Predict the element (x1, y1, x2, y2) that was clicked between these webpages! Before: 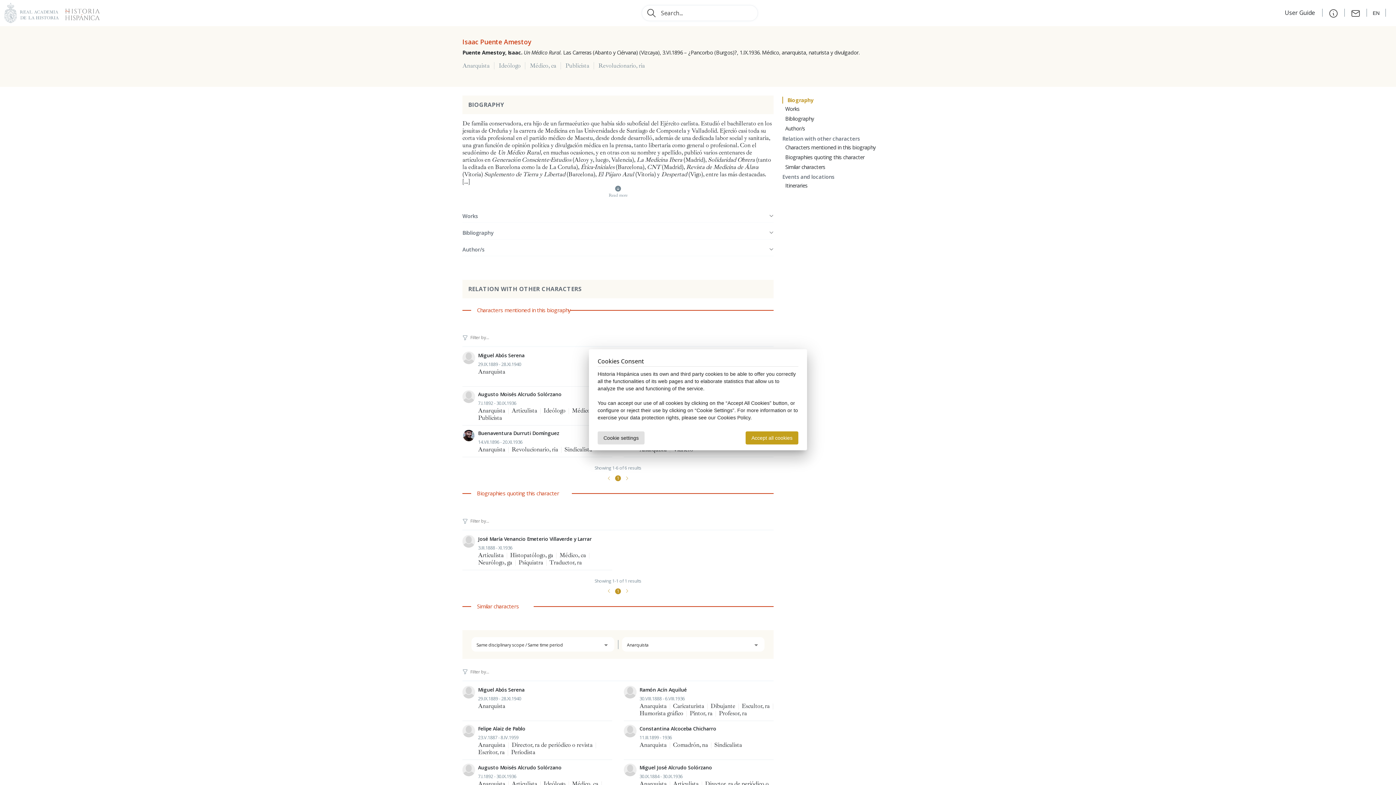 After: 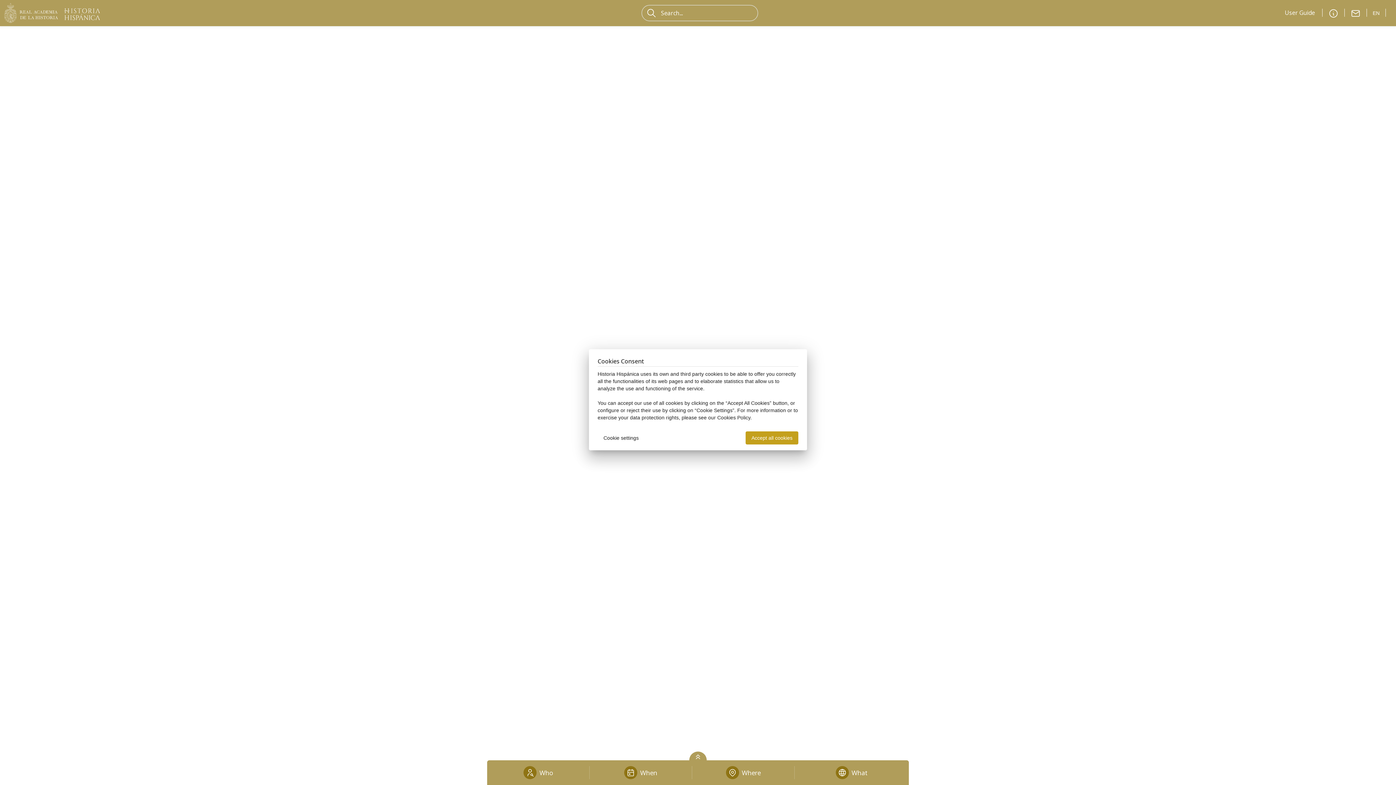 Action: bbox: (58, 7, 99, 17)